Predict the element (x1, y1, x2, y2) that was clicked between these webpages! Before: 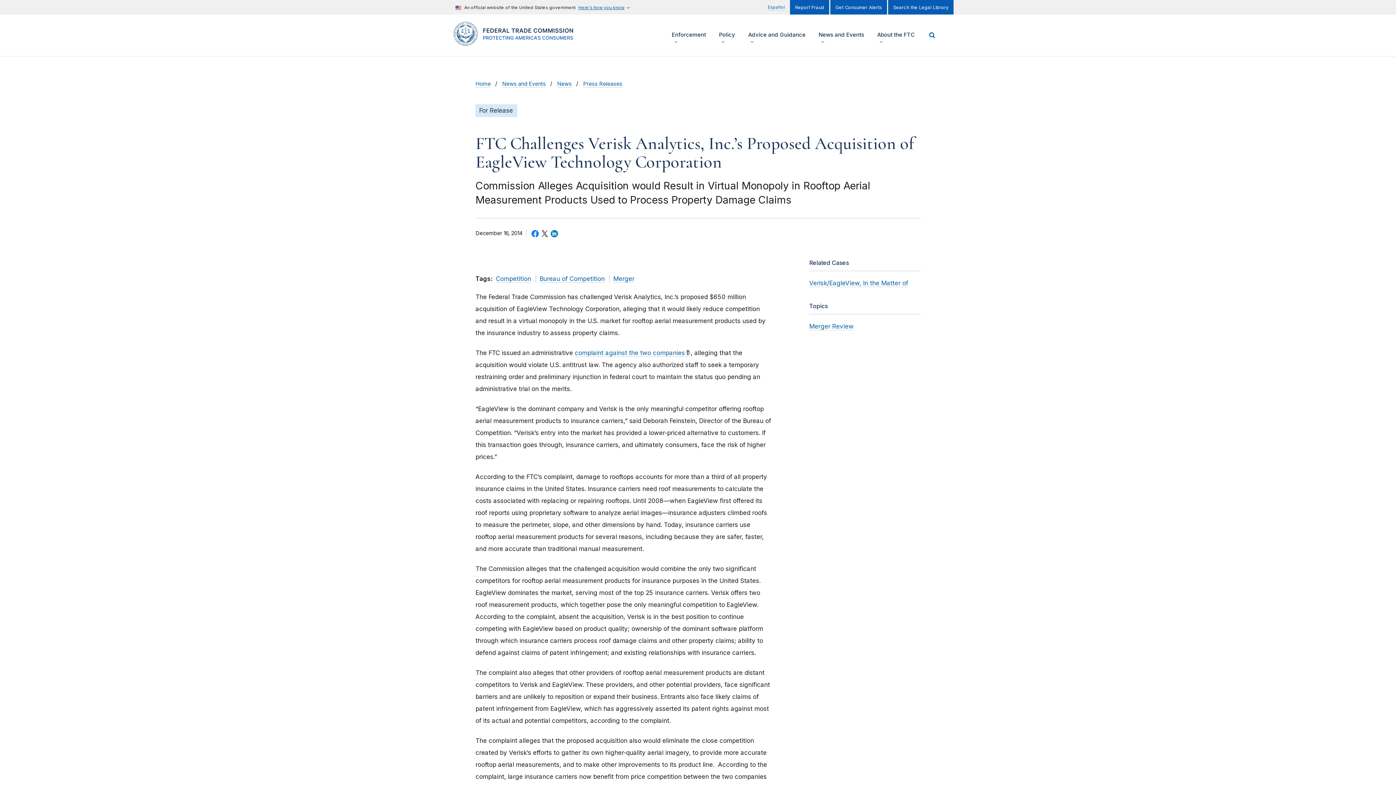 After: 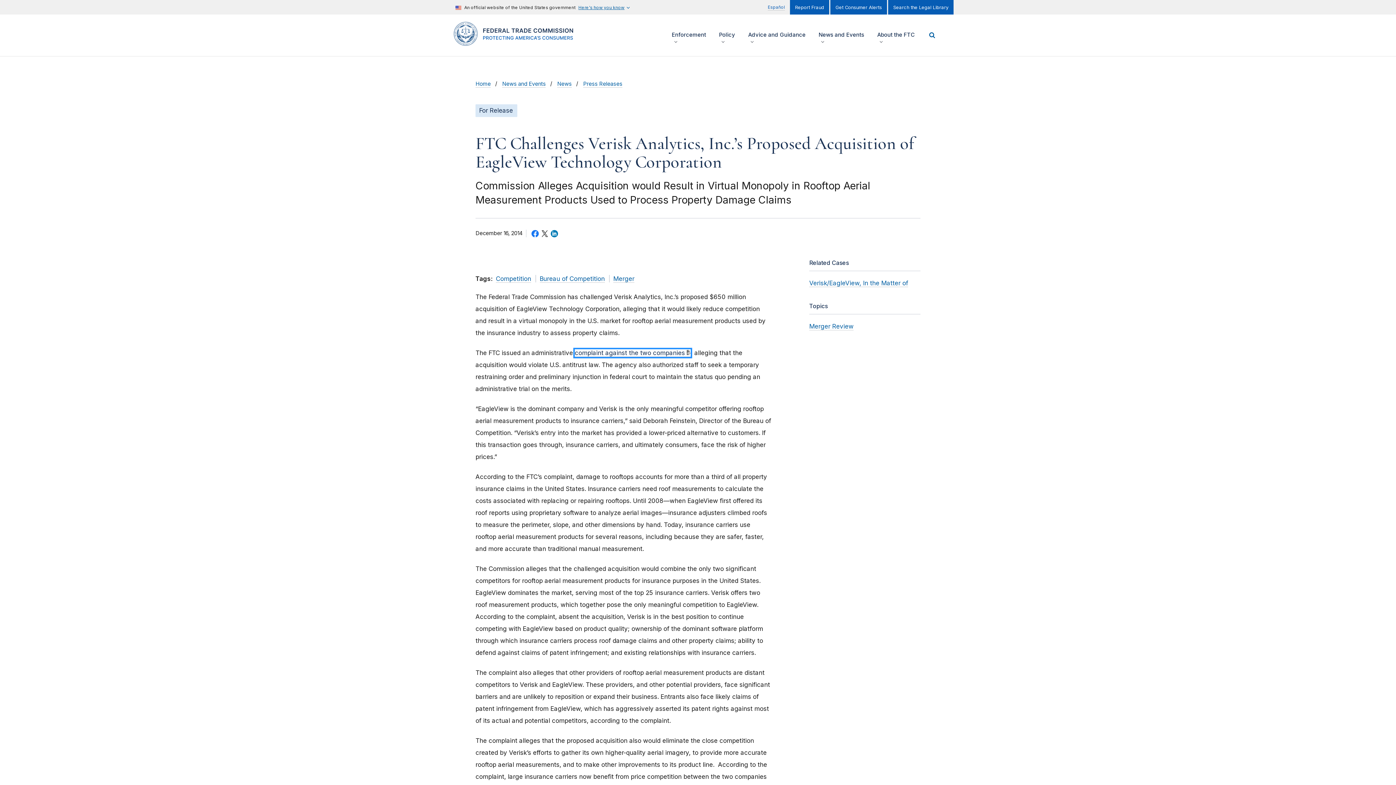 Action: bbox: (574, 349, 690, 357) label: complaint against the two companies